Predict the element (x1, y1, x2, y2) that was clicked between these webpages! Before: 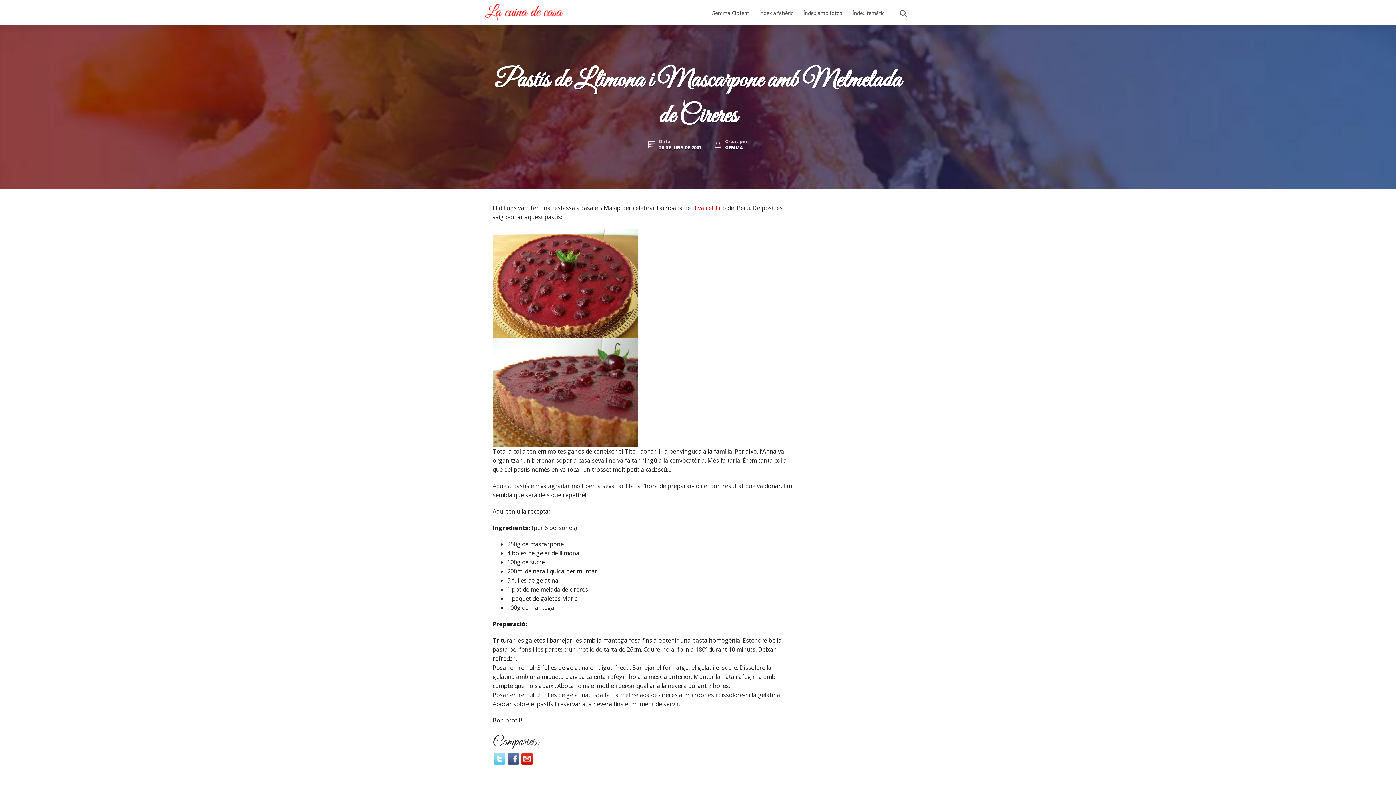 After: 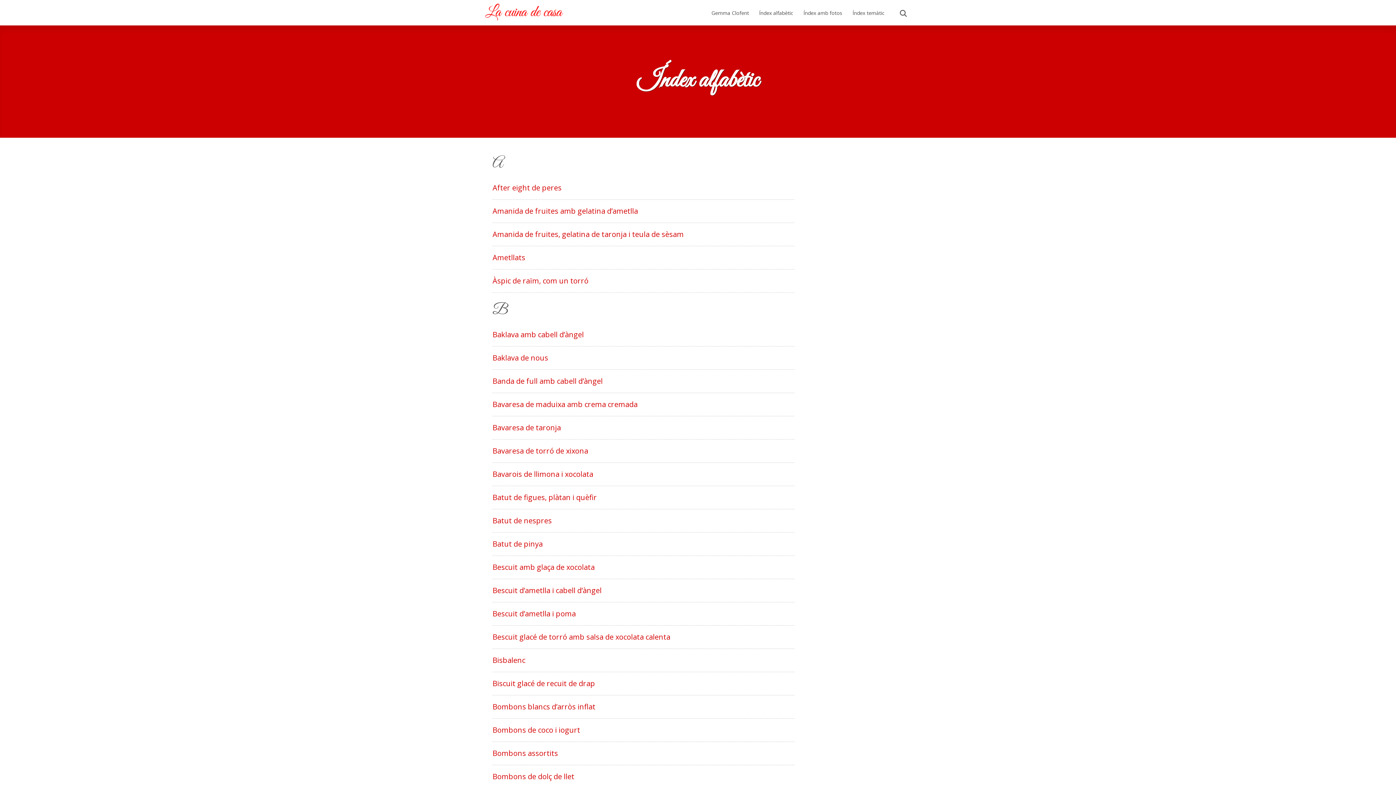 Action: label: Índex alfabètic bbox: (754, 0, 797, 25)